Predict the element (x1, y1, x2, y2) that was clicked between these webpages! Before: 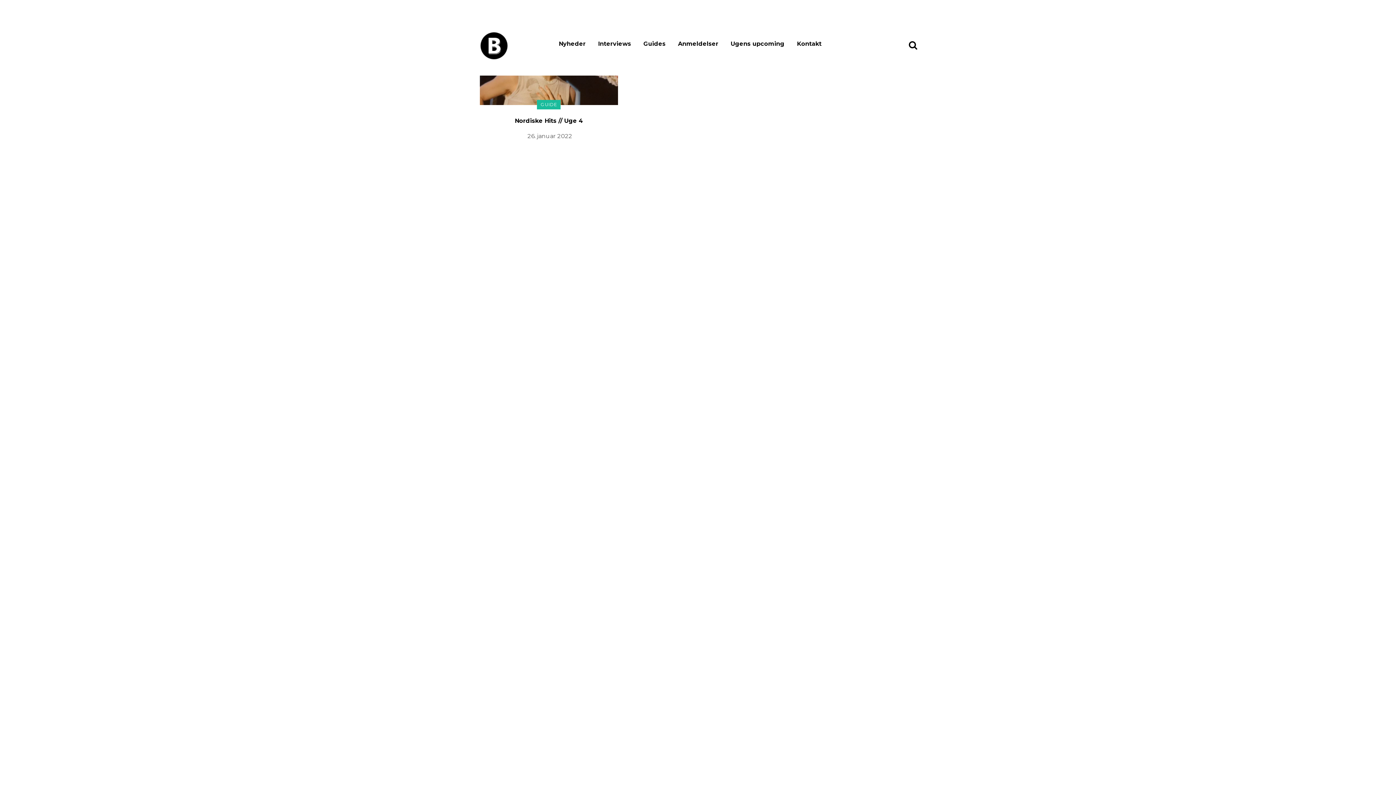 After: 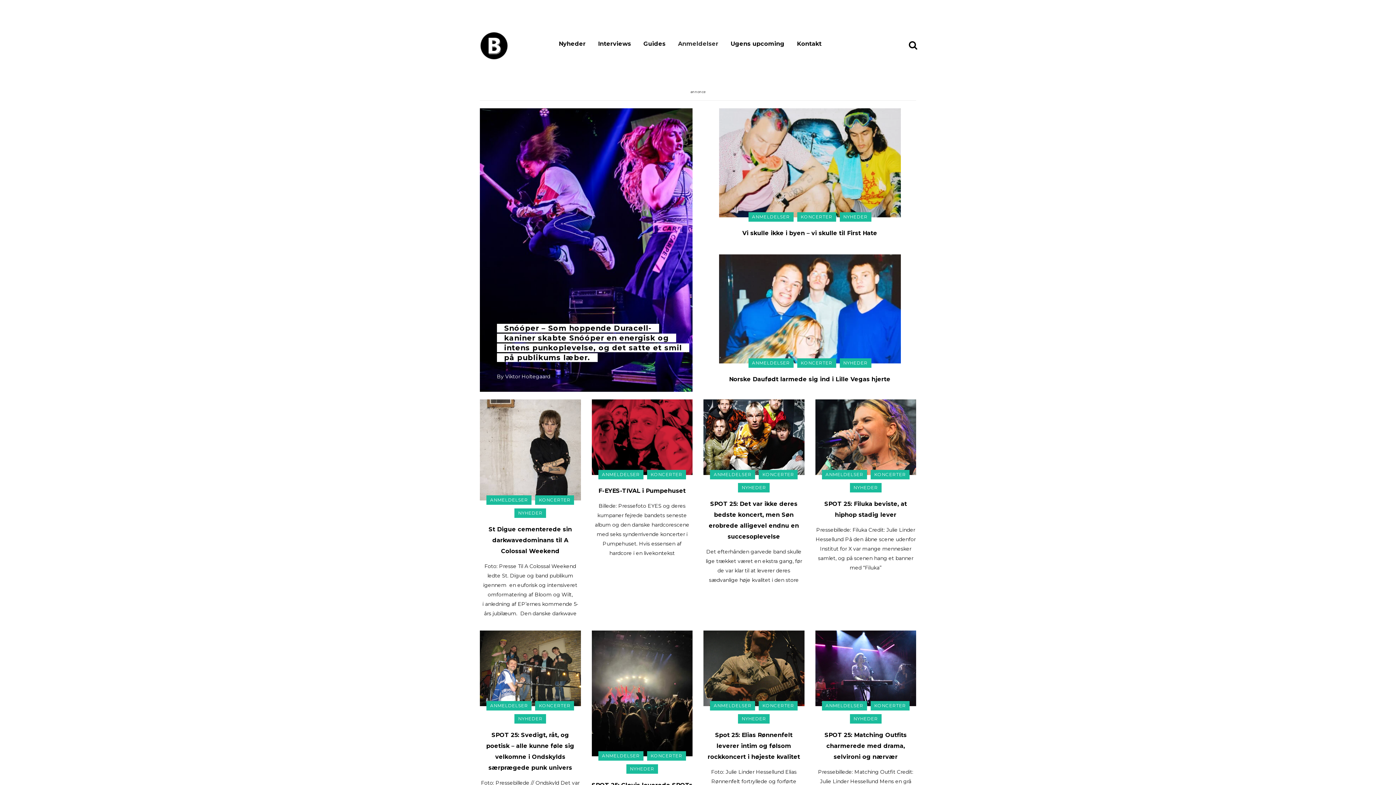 Action: label: Anmeldelser bbox: (672, 12, 724, 75)